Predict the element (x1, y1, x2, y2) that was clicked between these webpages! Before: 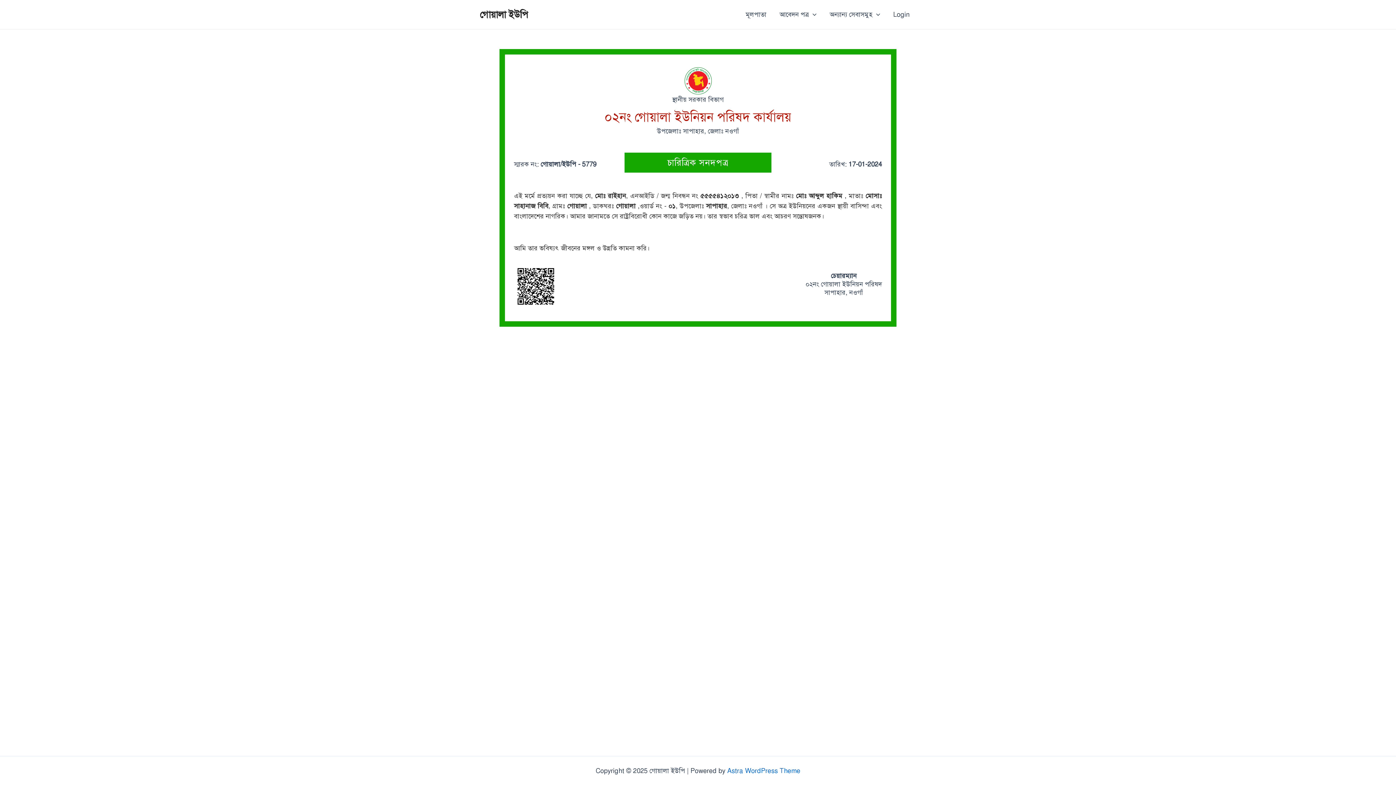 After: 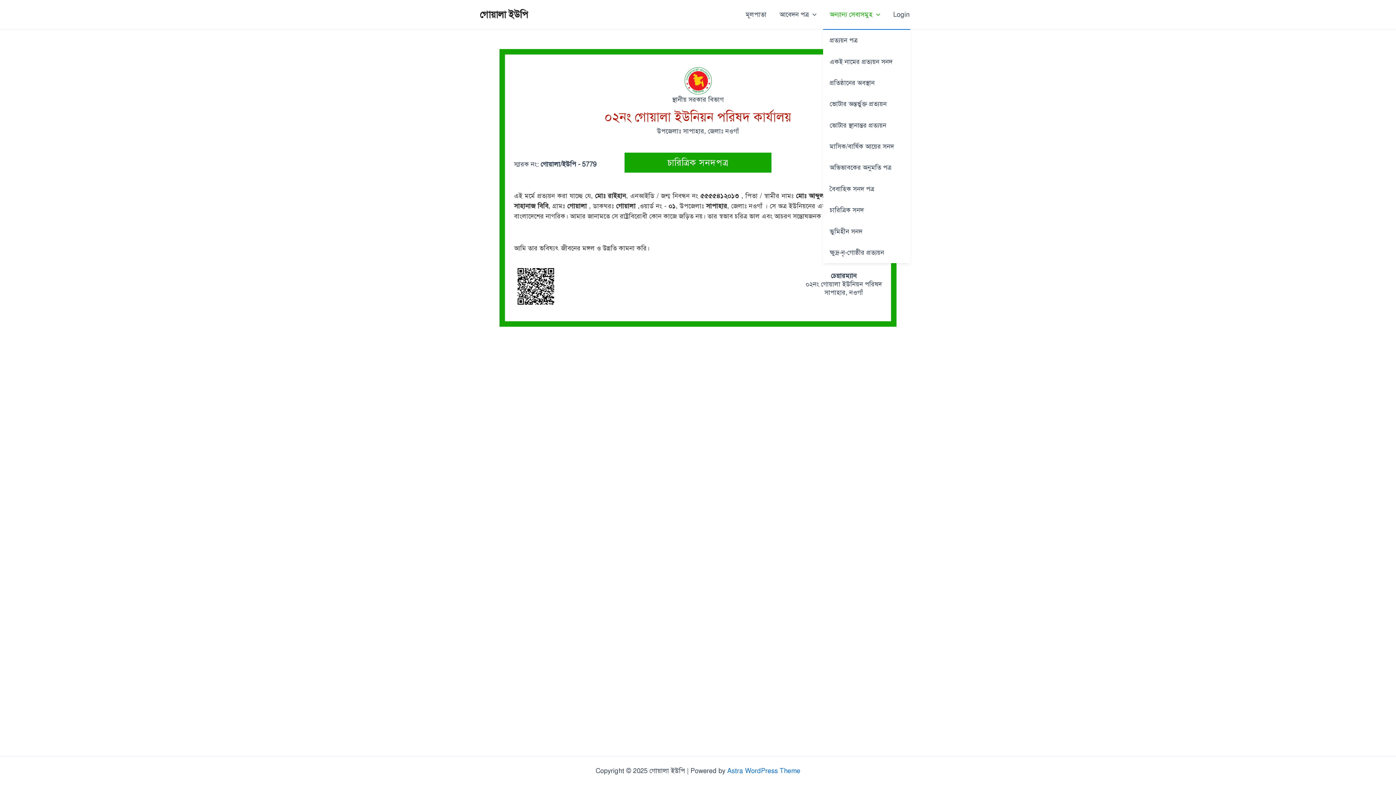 Action: bbox: (823, 0, 886, 29) label: অন্যান্য সেবাসমুহ